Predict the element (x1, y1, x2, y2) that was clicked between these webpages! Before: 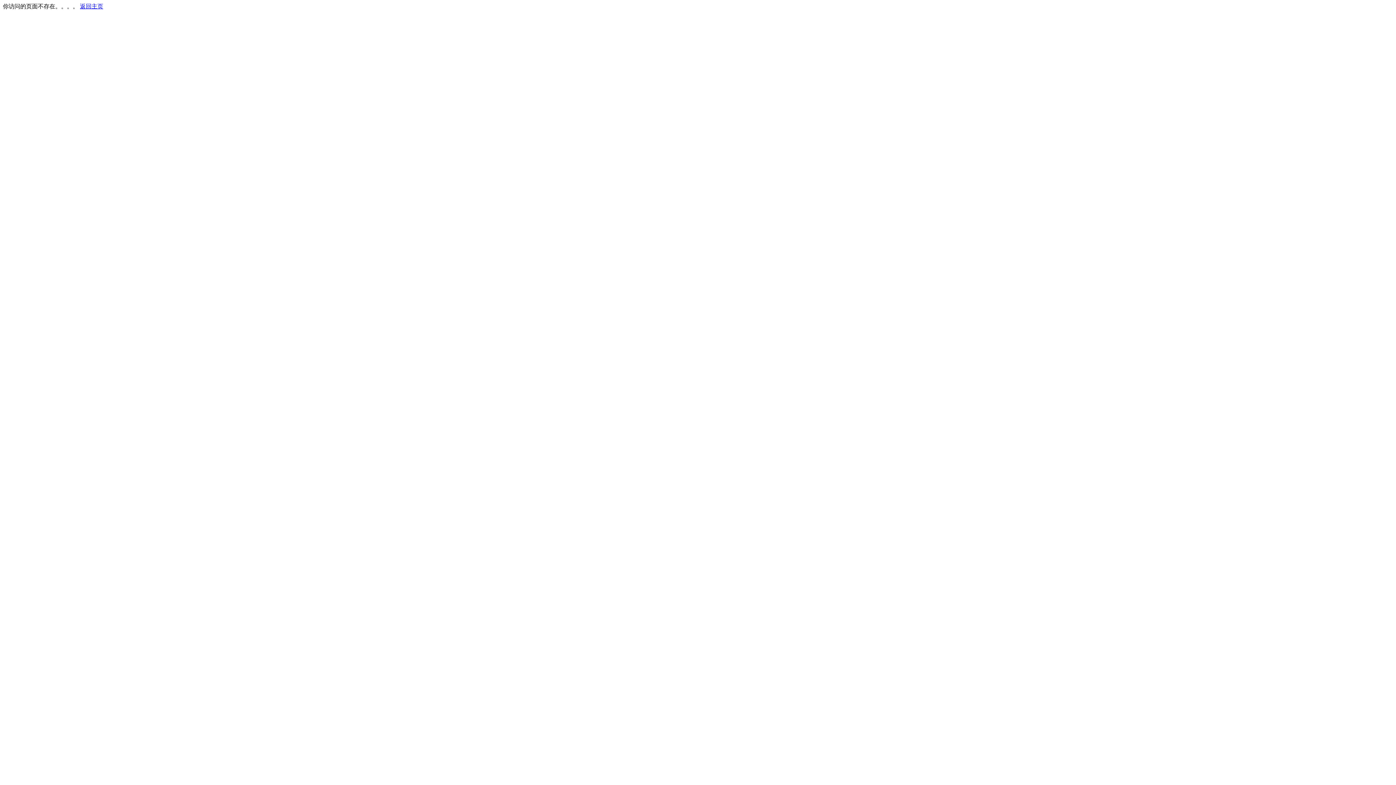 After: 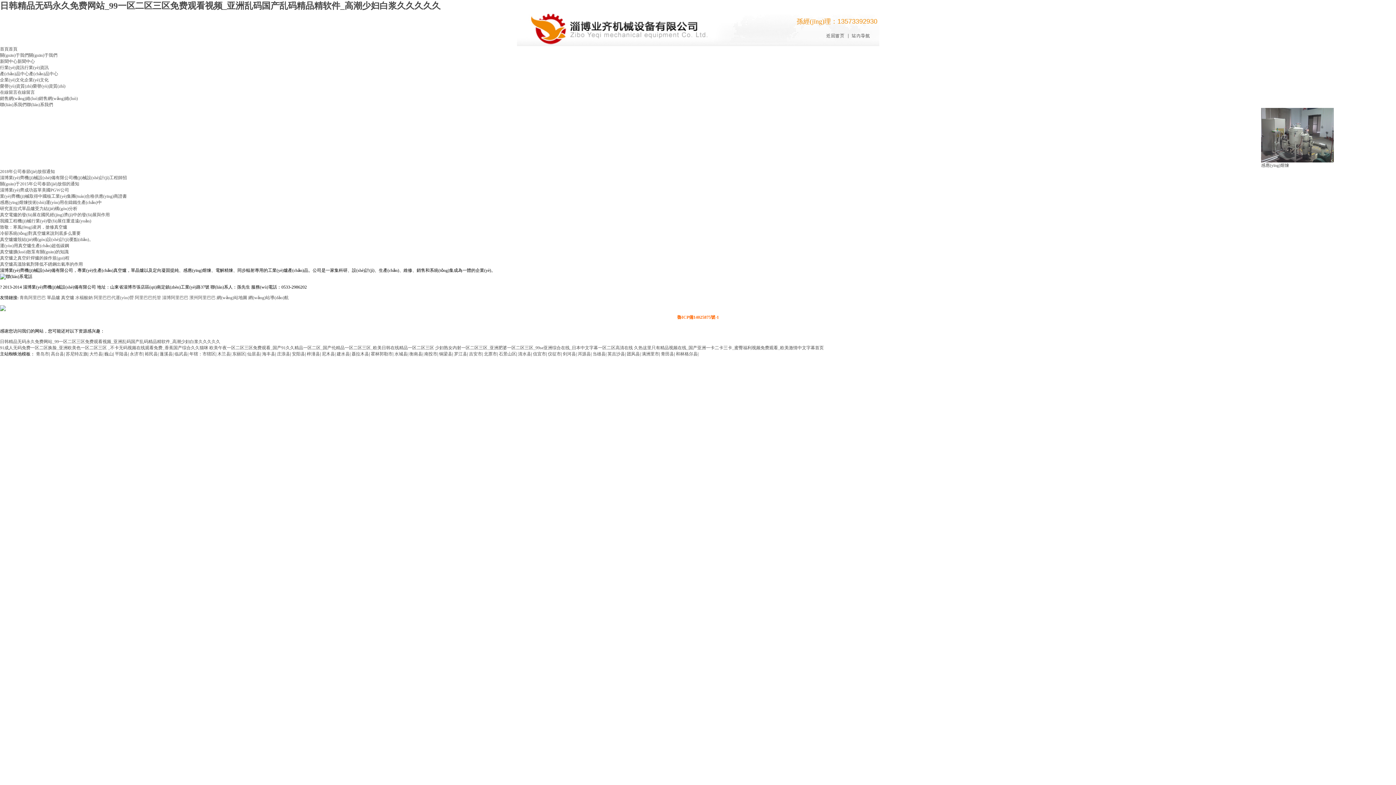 Action: bbox: (80, 3, 103, 9) label: 返回主页